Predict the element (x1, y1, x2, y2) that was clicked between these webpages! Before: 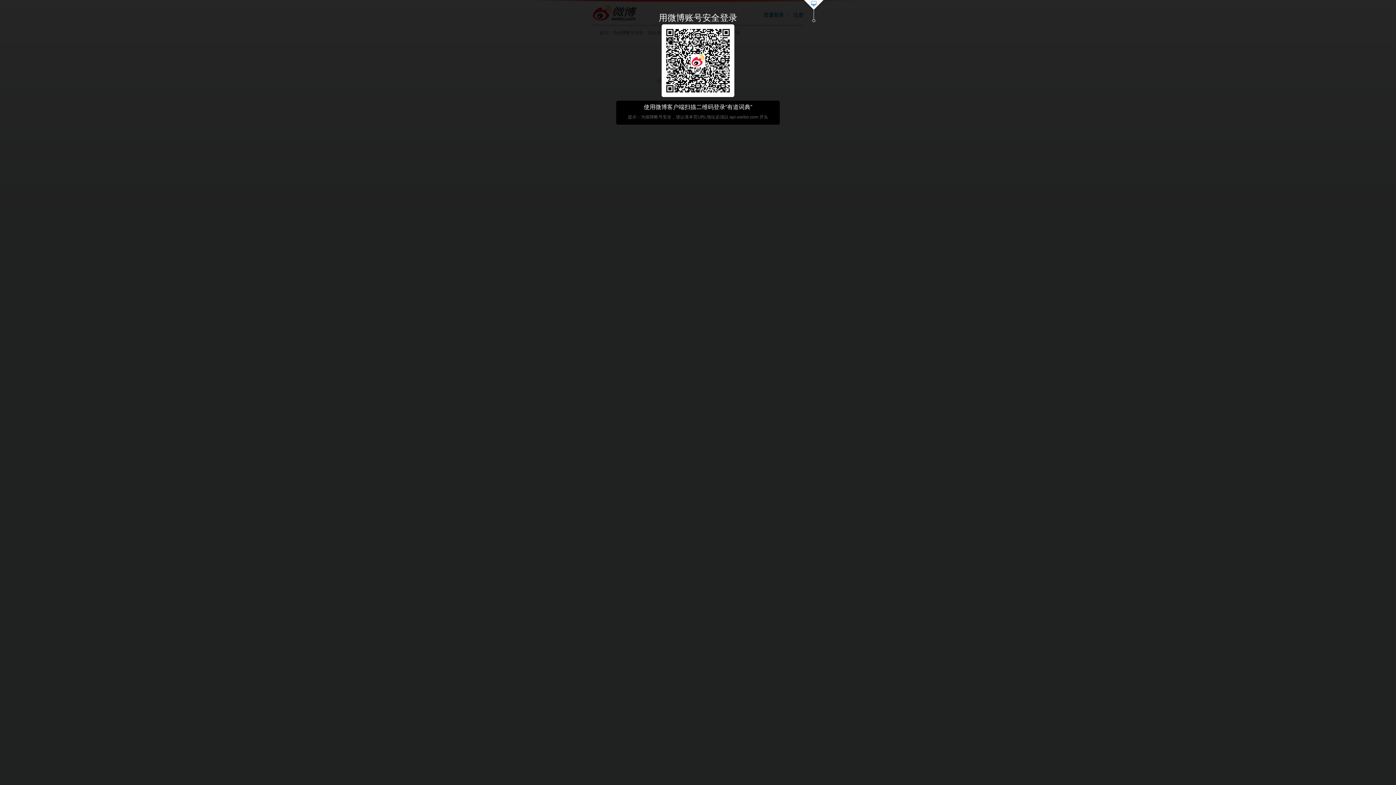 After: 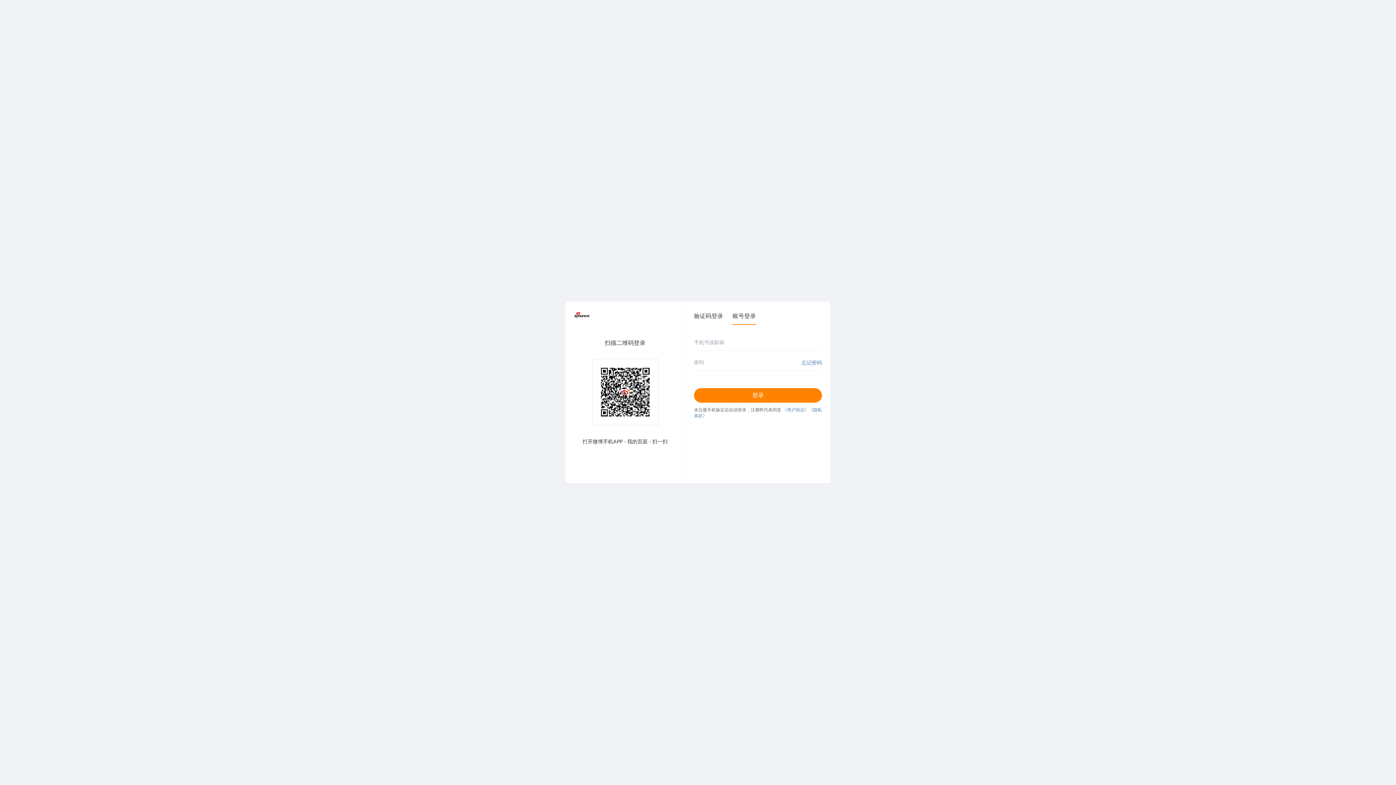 Action: bbox: (803, 0, 824, 23)